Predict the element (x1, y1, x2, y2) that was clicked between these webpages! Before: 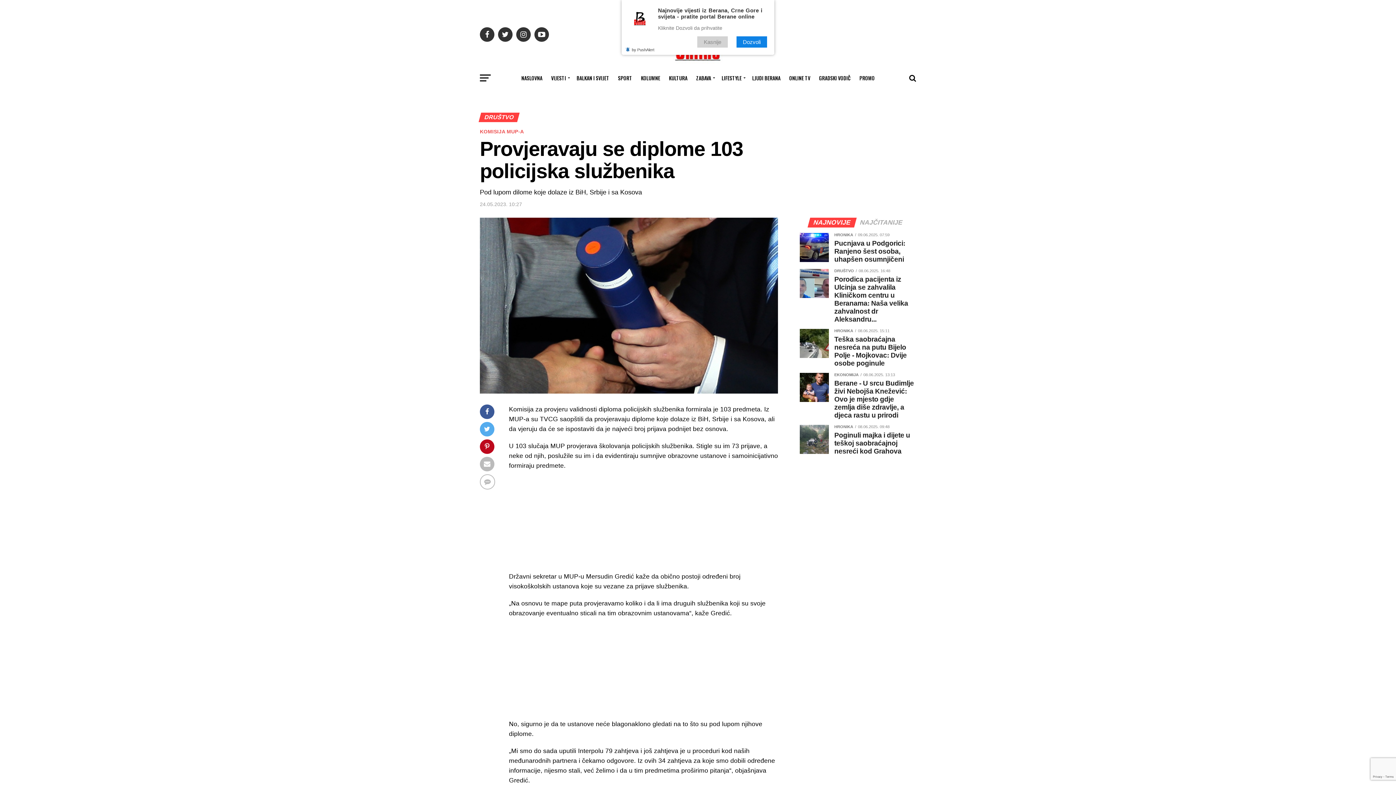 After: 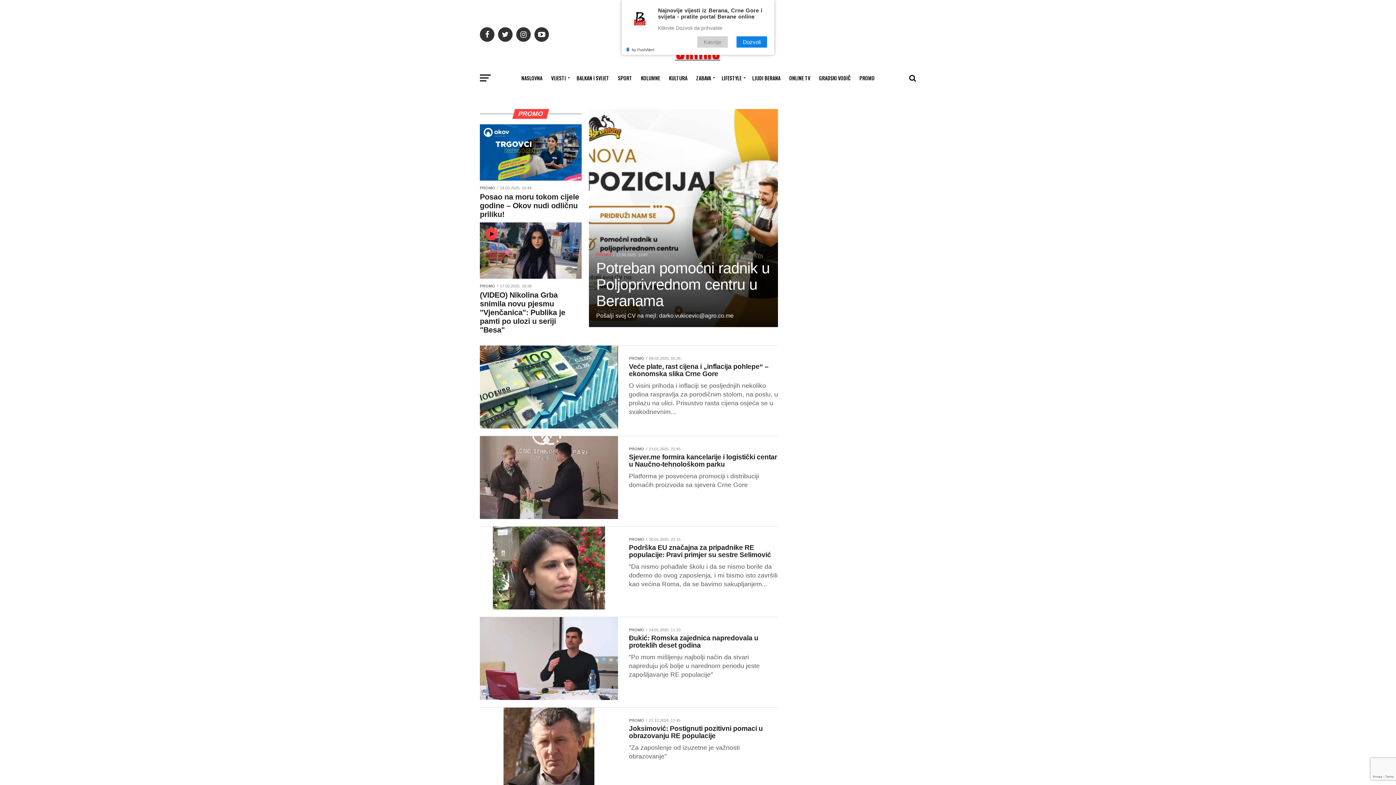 Action: bbox: (855, 69, 879, 87) label: PROMO